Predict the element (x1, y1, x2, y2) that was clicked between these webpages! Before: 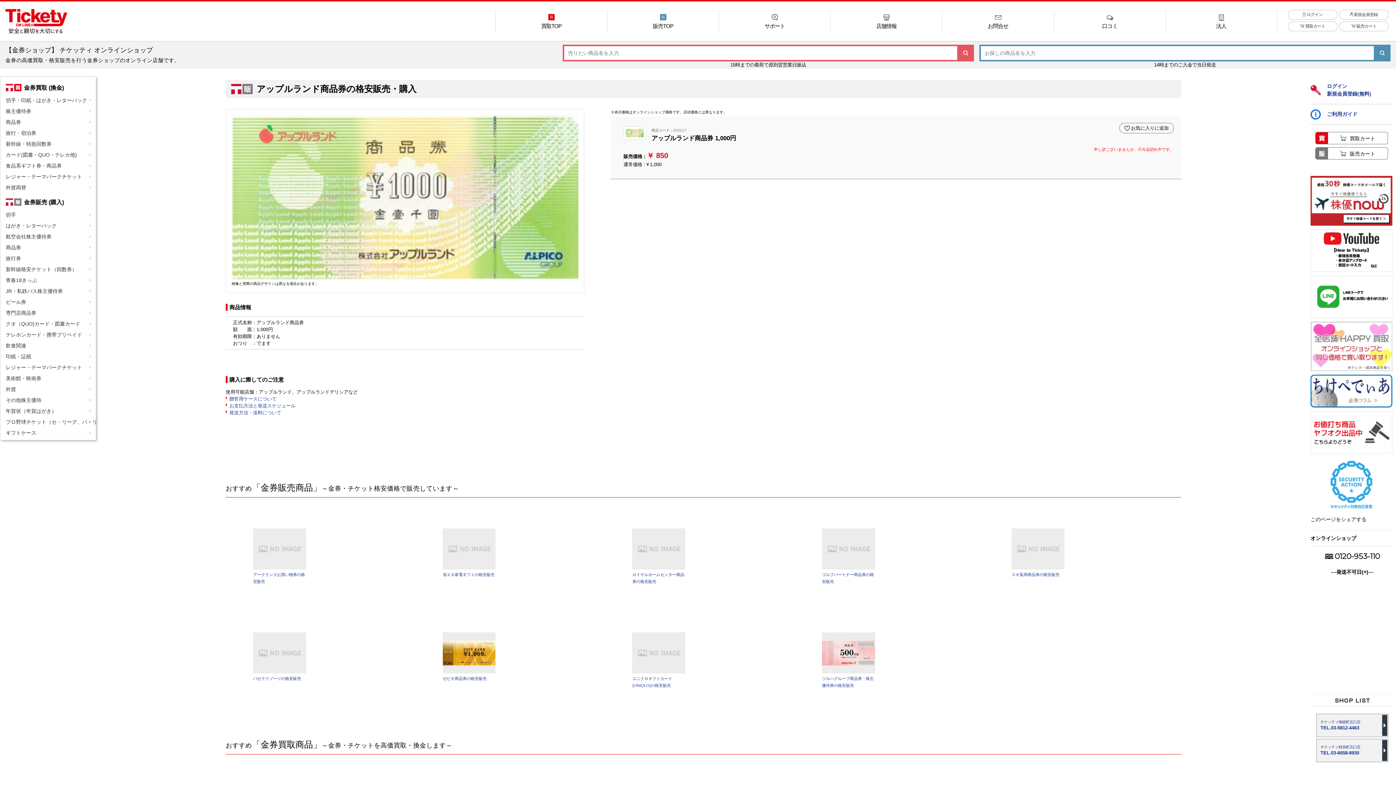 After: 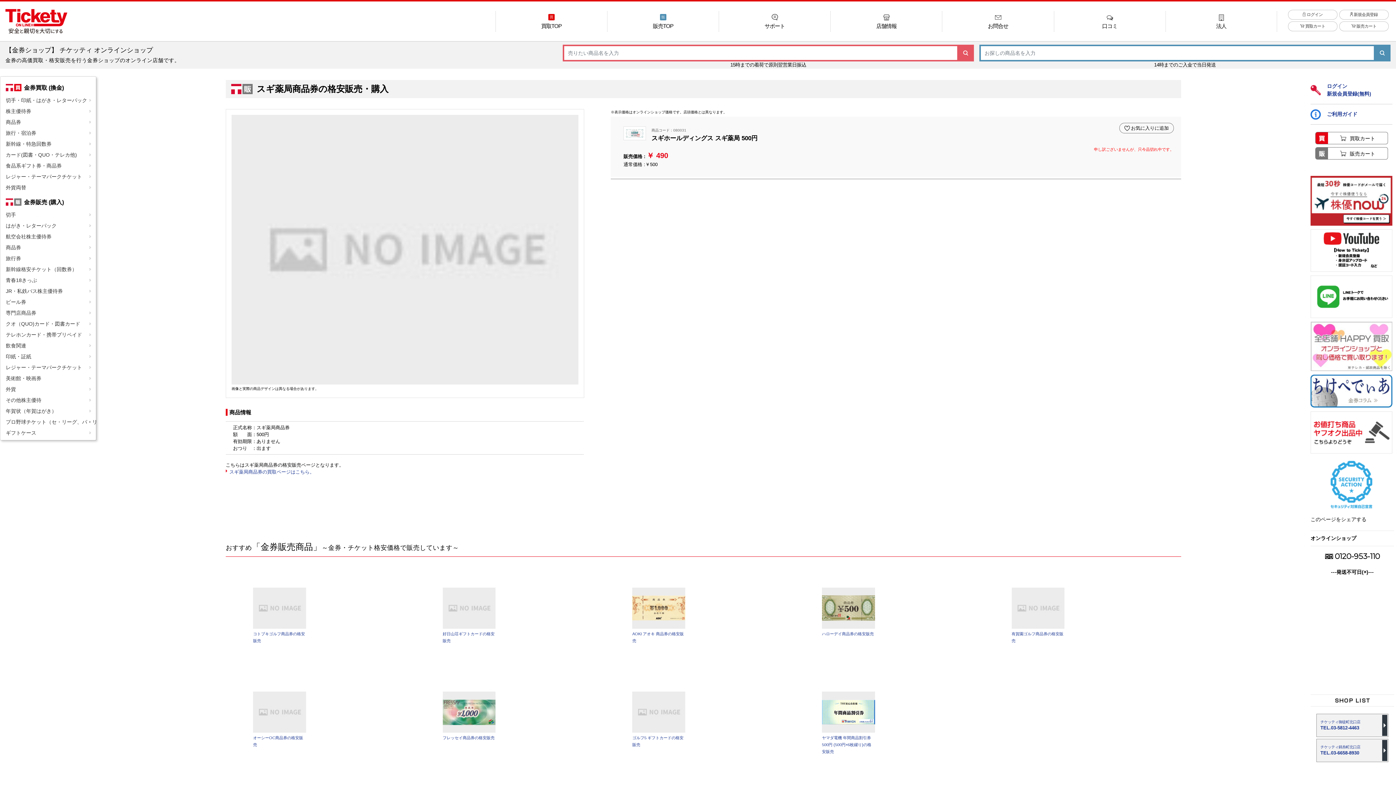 Action: bbox: (1011, 528, 1064, 578) label: スギ薬局商品券の格安販売